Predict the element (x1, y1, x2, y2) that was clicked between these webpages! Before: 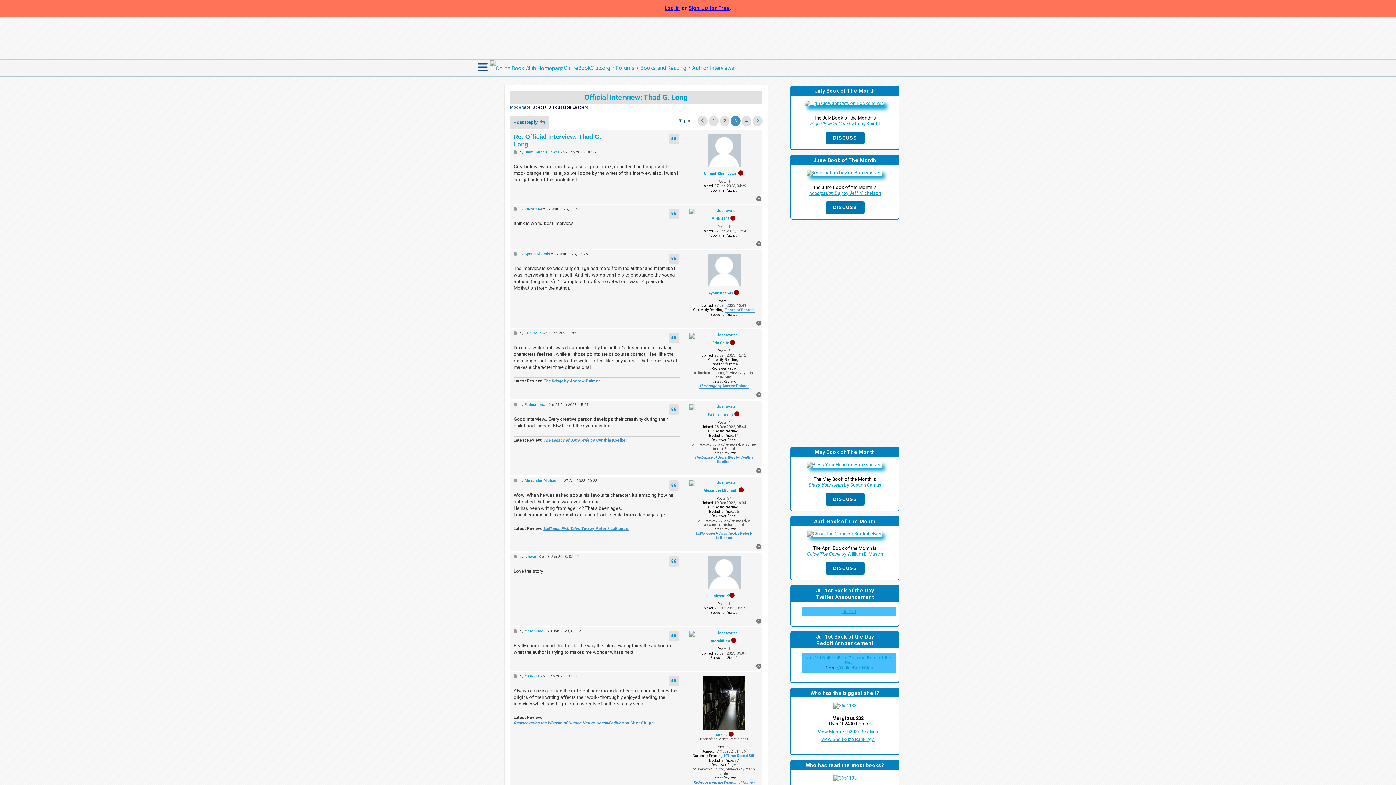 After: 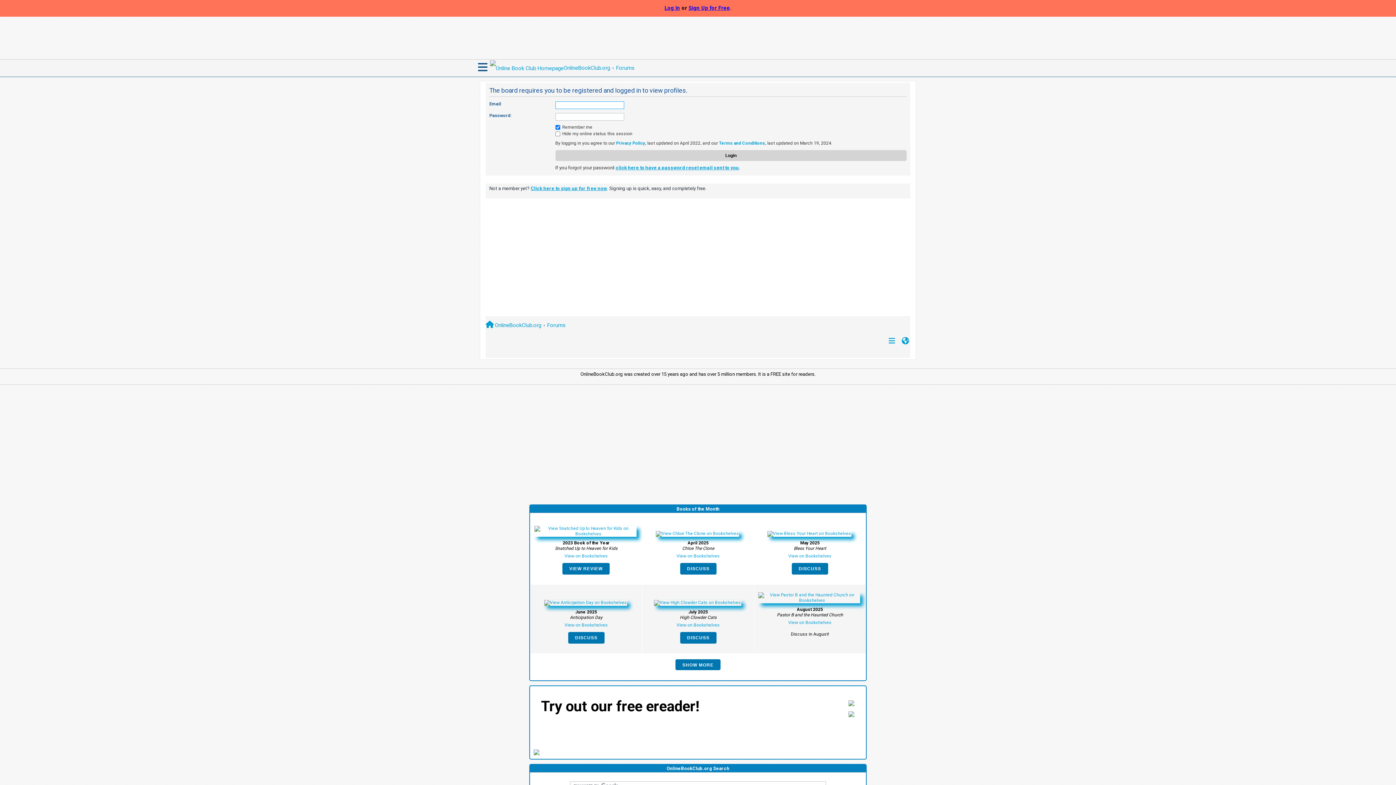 Action: label: Alexander Michael_ bbox: (524, 479, 559, 483)